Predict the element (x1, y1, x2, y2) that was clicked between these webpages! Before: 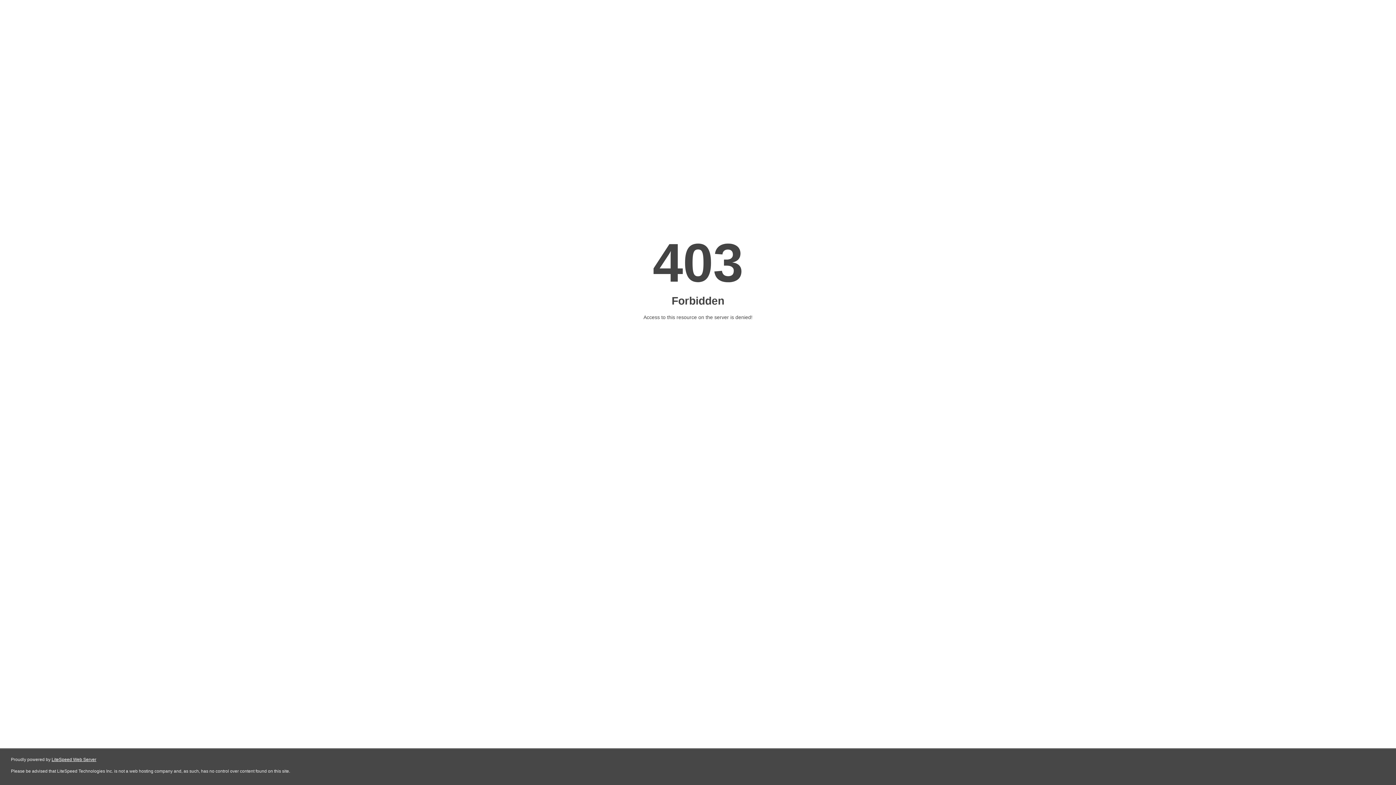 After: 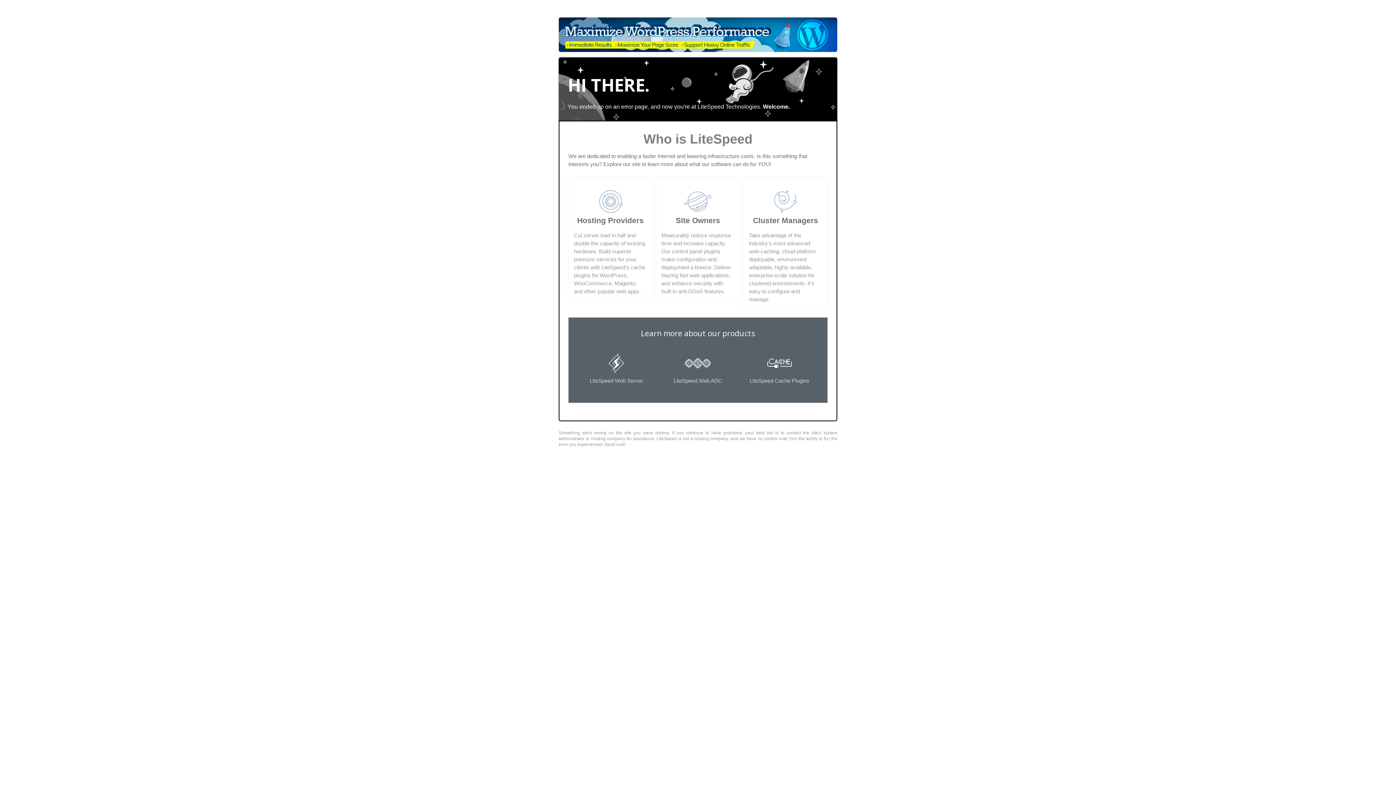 Action: label: LiteSpeed Web Server bbox: (51, 757, 96, 762)